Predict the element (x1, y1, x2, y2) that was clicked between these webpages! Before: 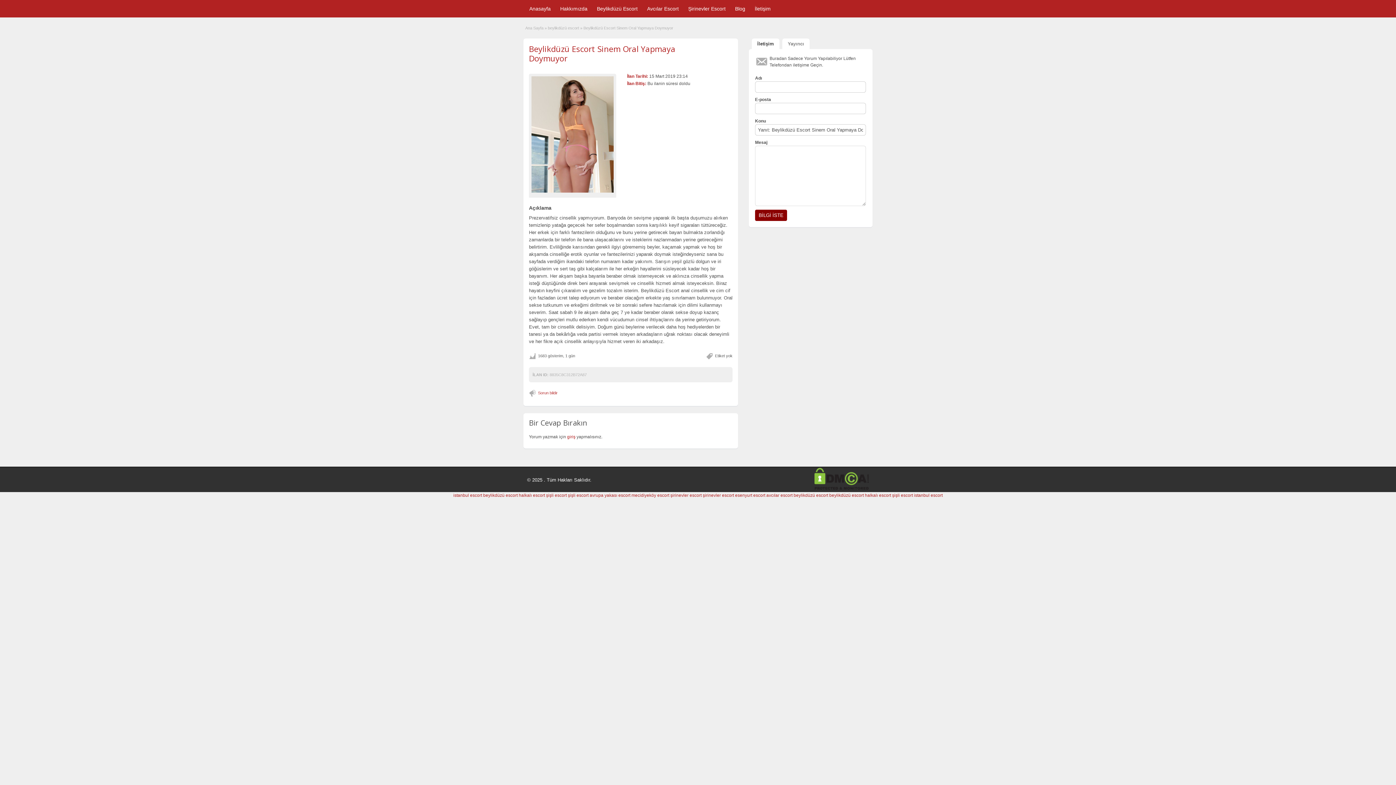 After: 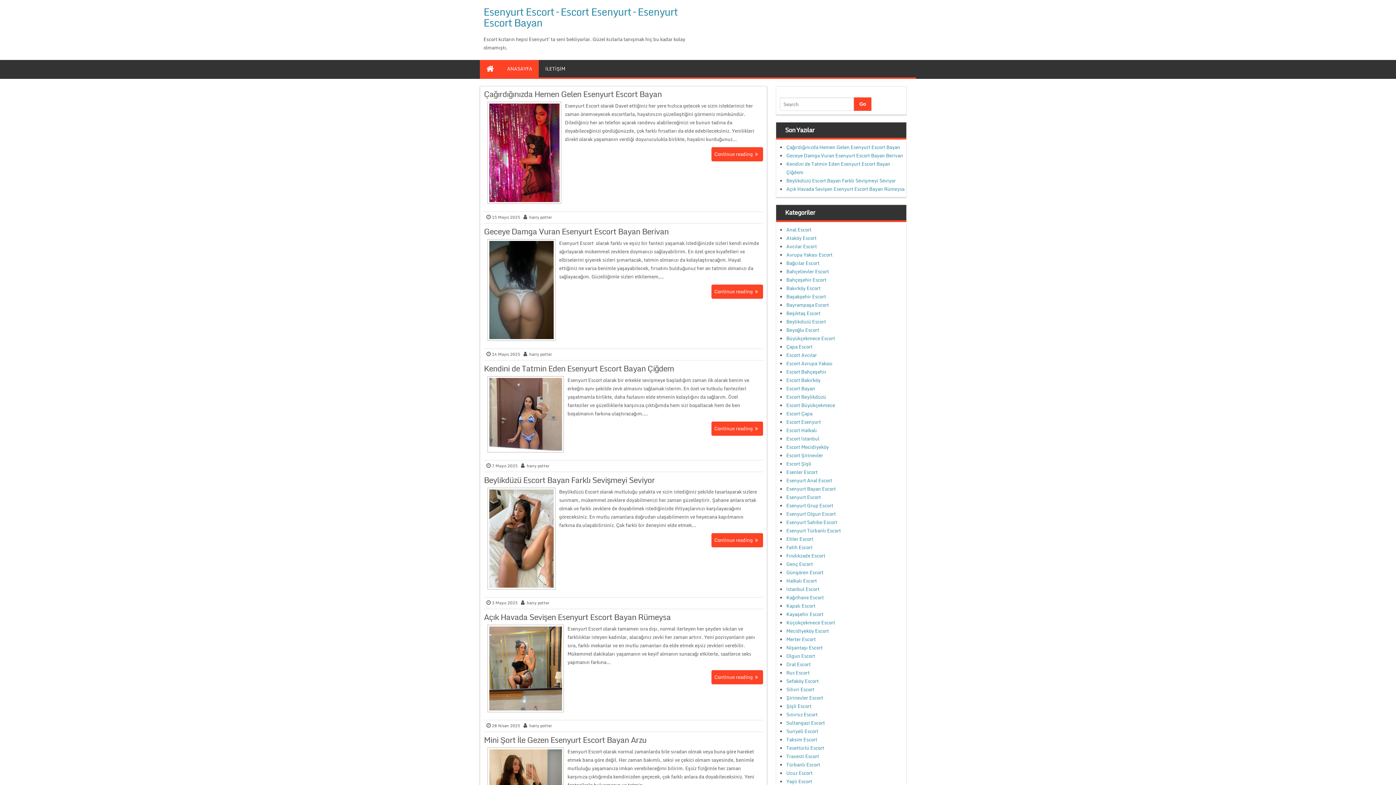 Action: label: esenyurt escort bbox: (735, 493, 765, 498)